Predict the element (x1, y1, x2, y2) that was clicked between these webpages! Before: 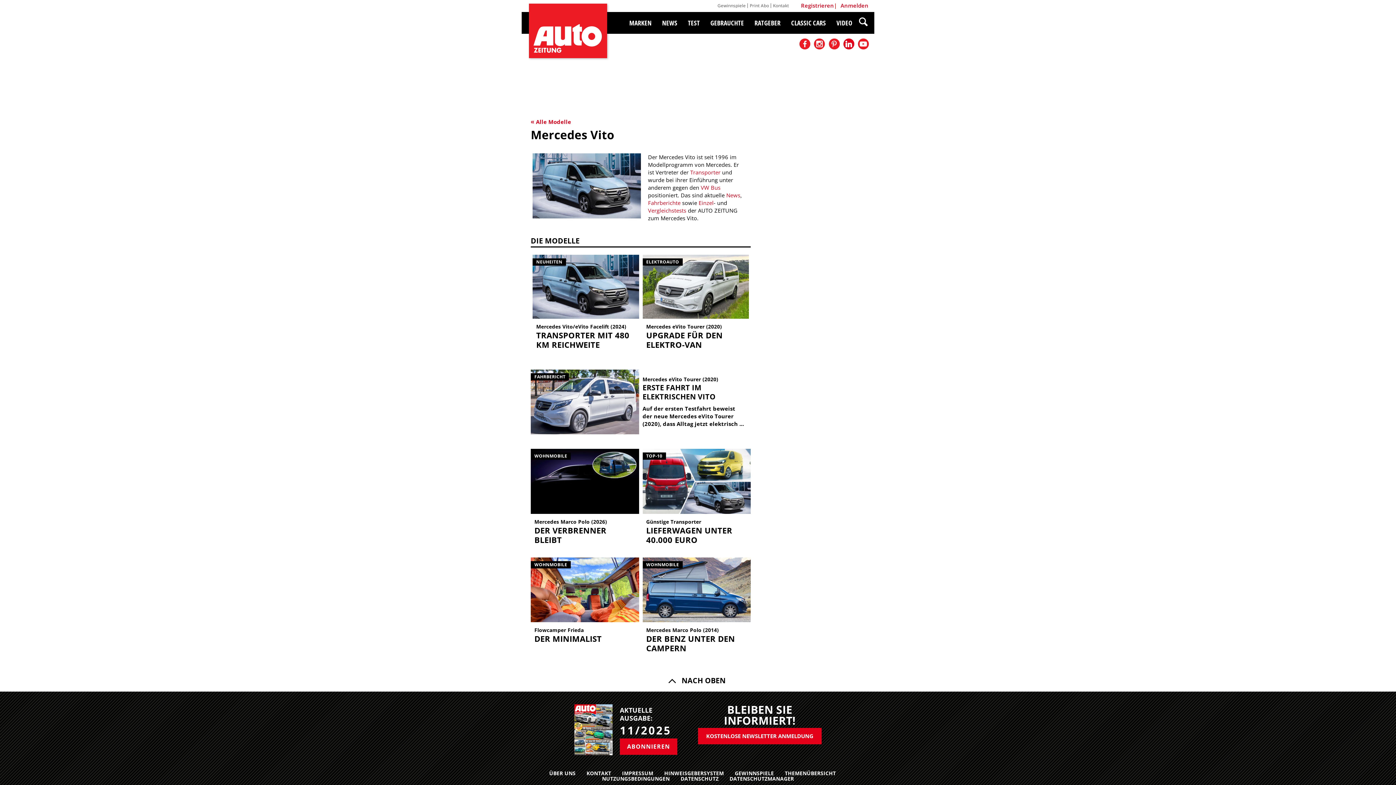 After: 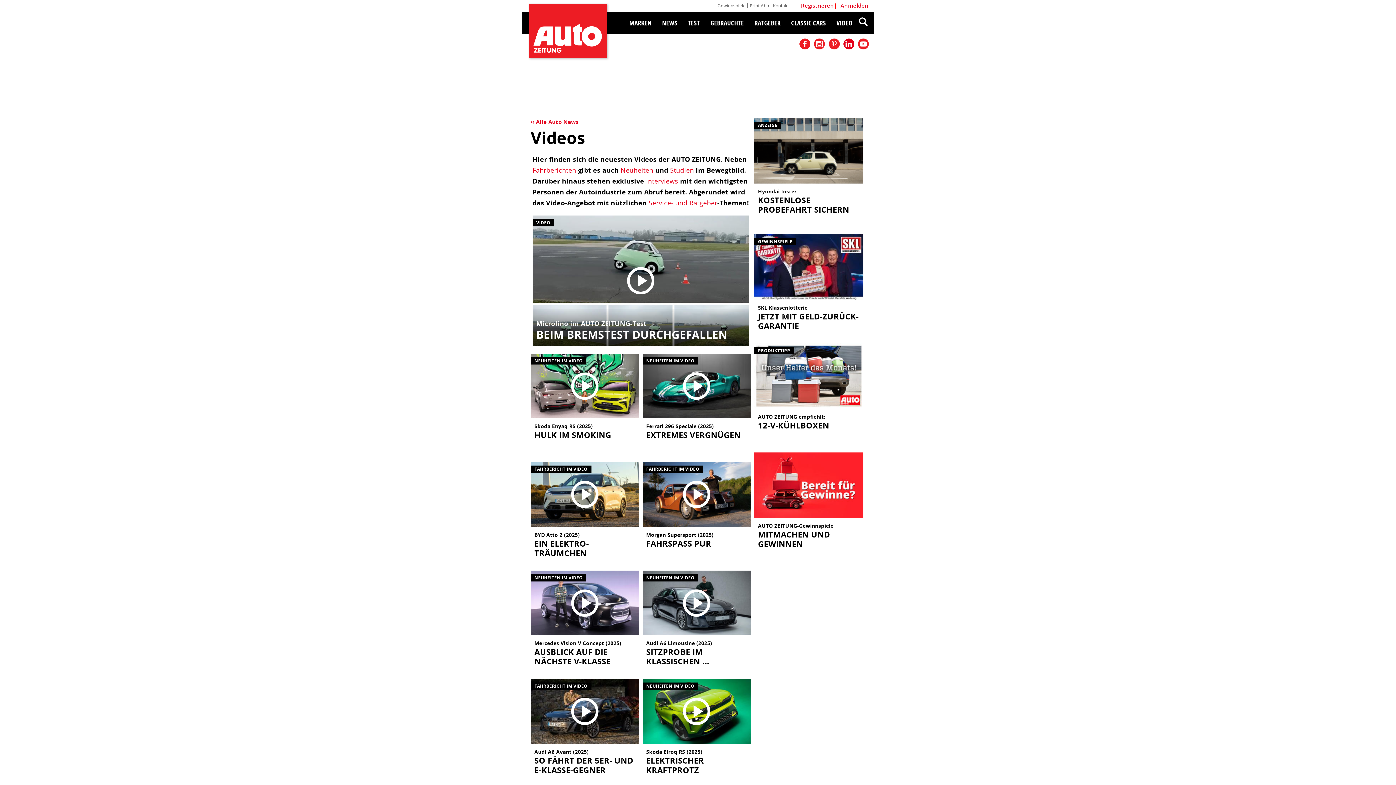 Action: label: VIDEO bbox: (831, 12, 857, 33)